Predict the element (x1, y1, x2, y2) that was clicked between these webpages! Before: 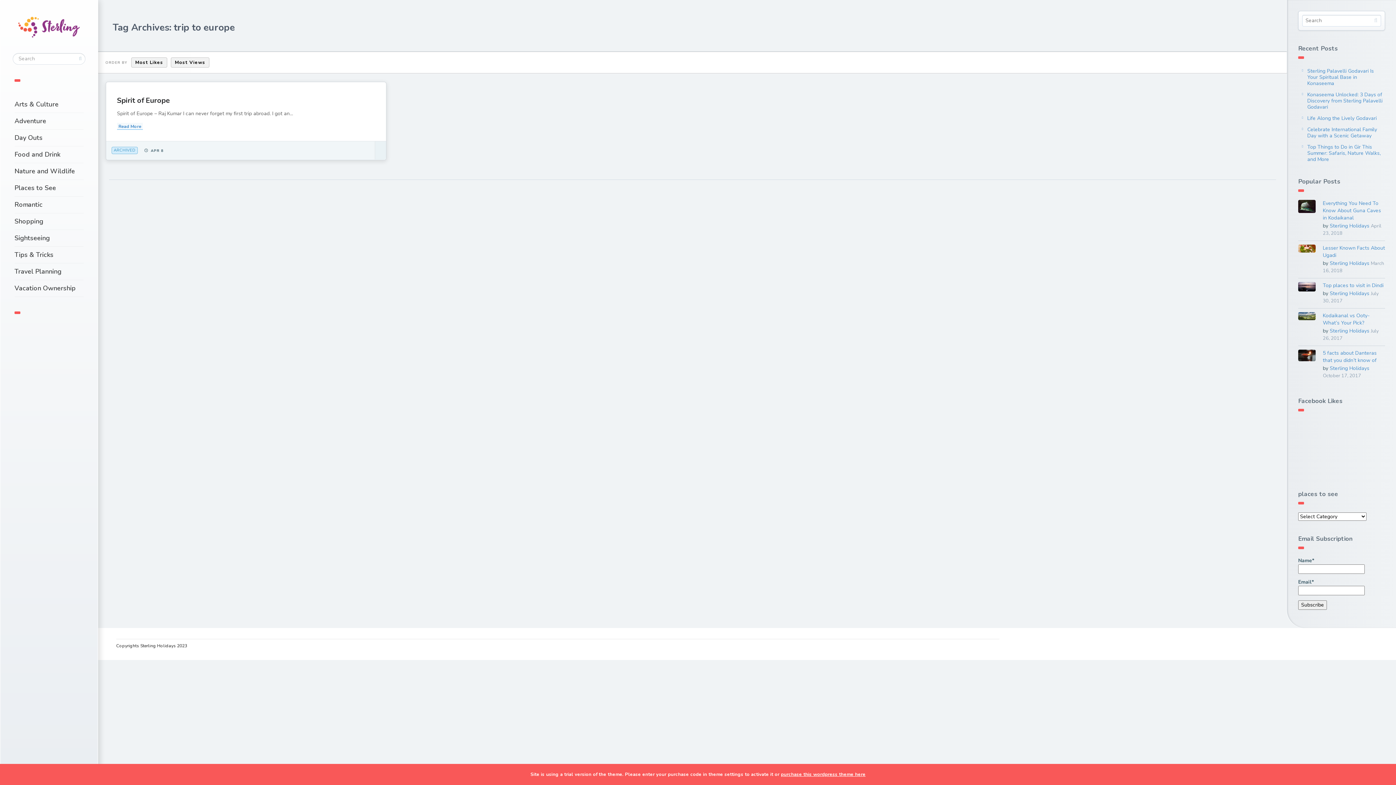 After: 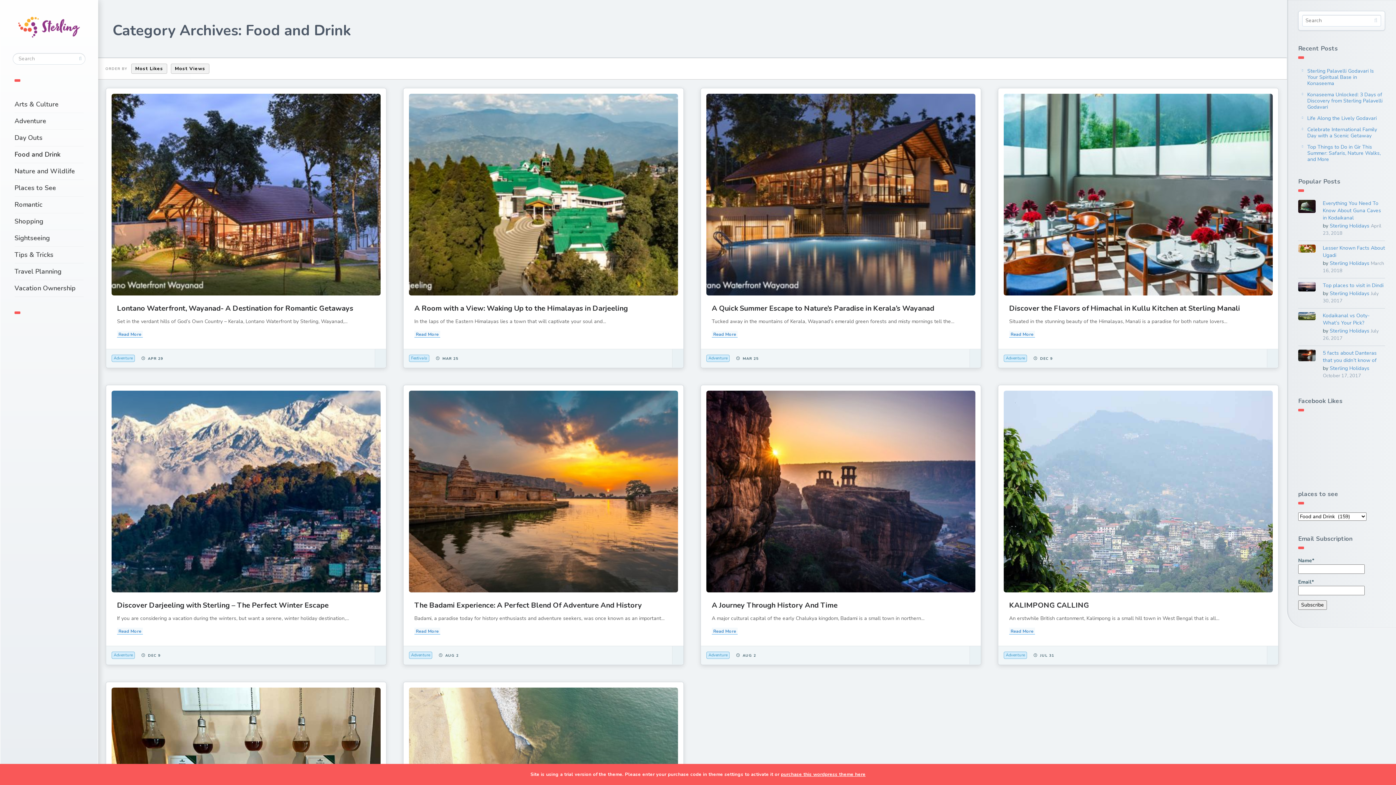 Action: bbox: (14, 146, 83, 162) label: Food and Drink